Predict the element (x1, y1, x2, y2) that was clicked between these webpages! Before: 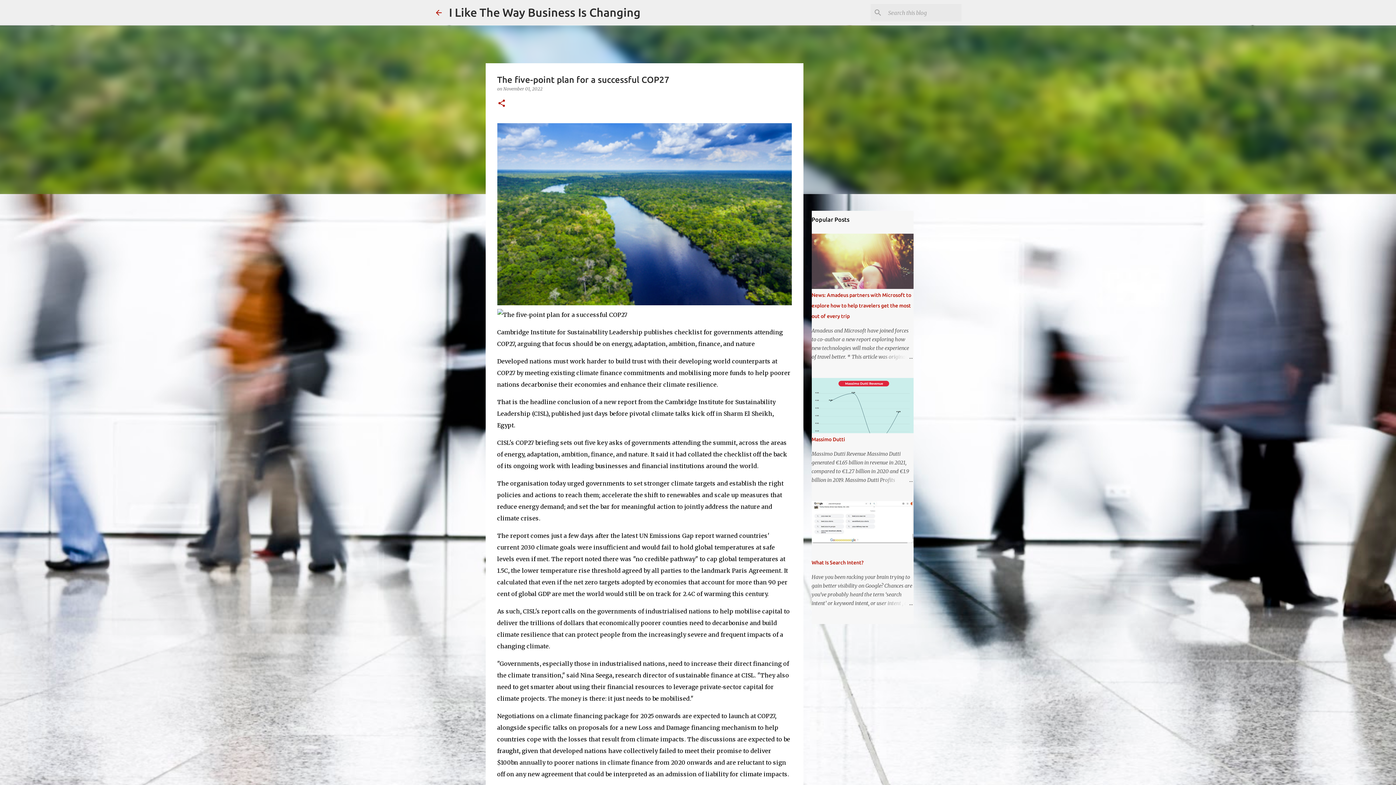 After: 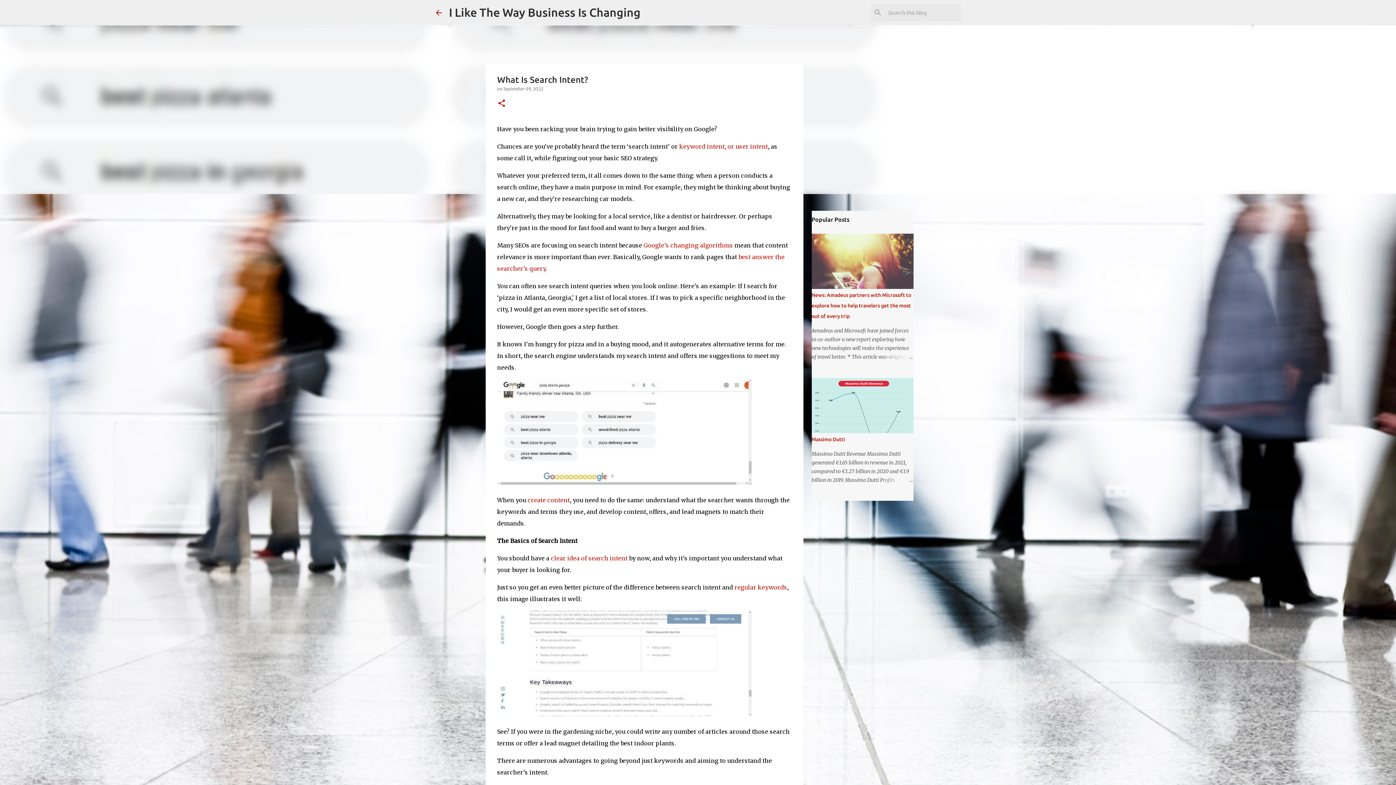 Action: bbox: (811, 538, 913, 545)